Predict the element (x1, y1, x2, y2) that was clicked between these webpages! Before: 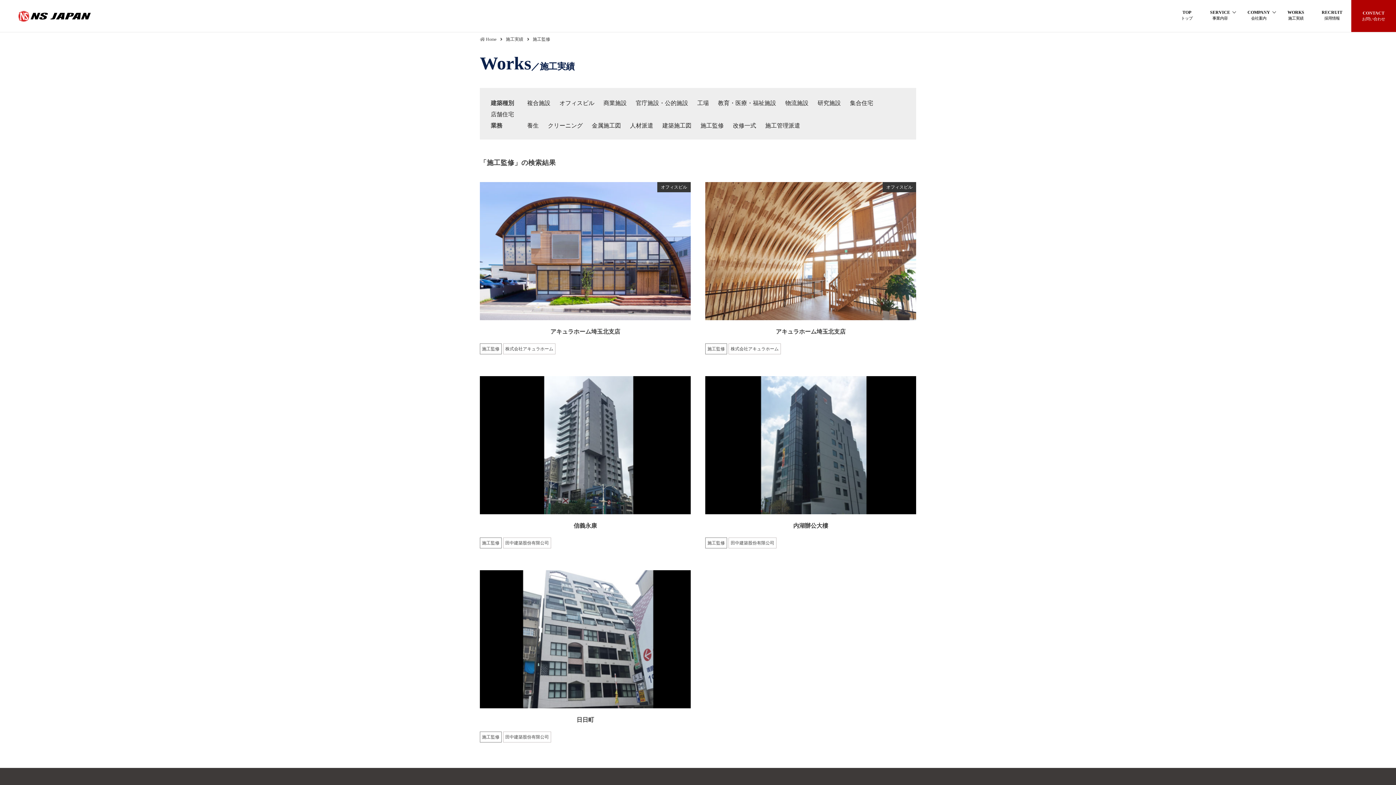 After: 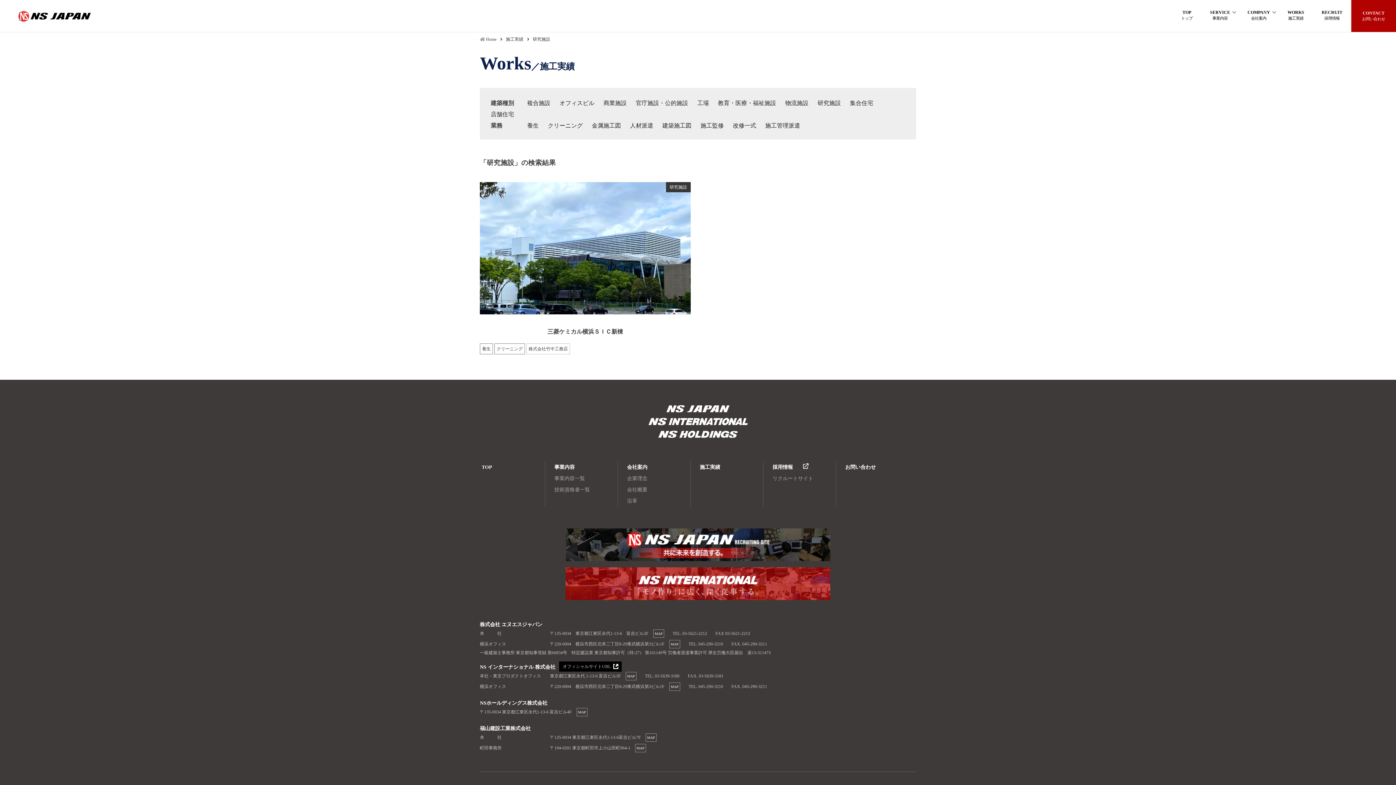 Action: bbox: (817, 98, 841, 108) label: 研究施設